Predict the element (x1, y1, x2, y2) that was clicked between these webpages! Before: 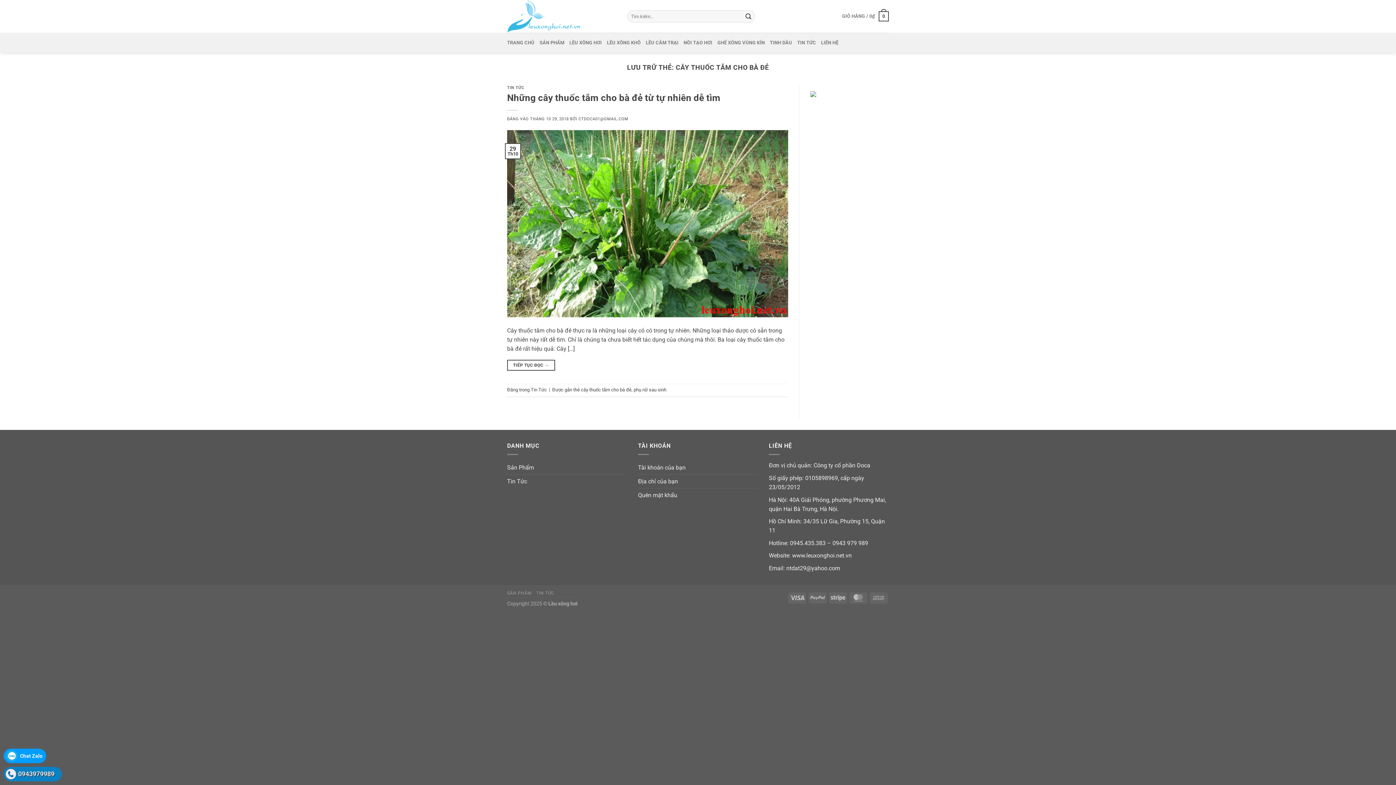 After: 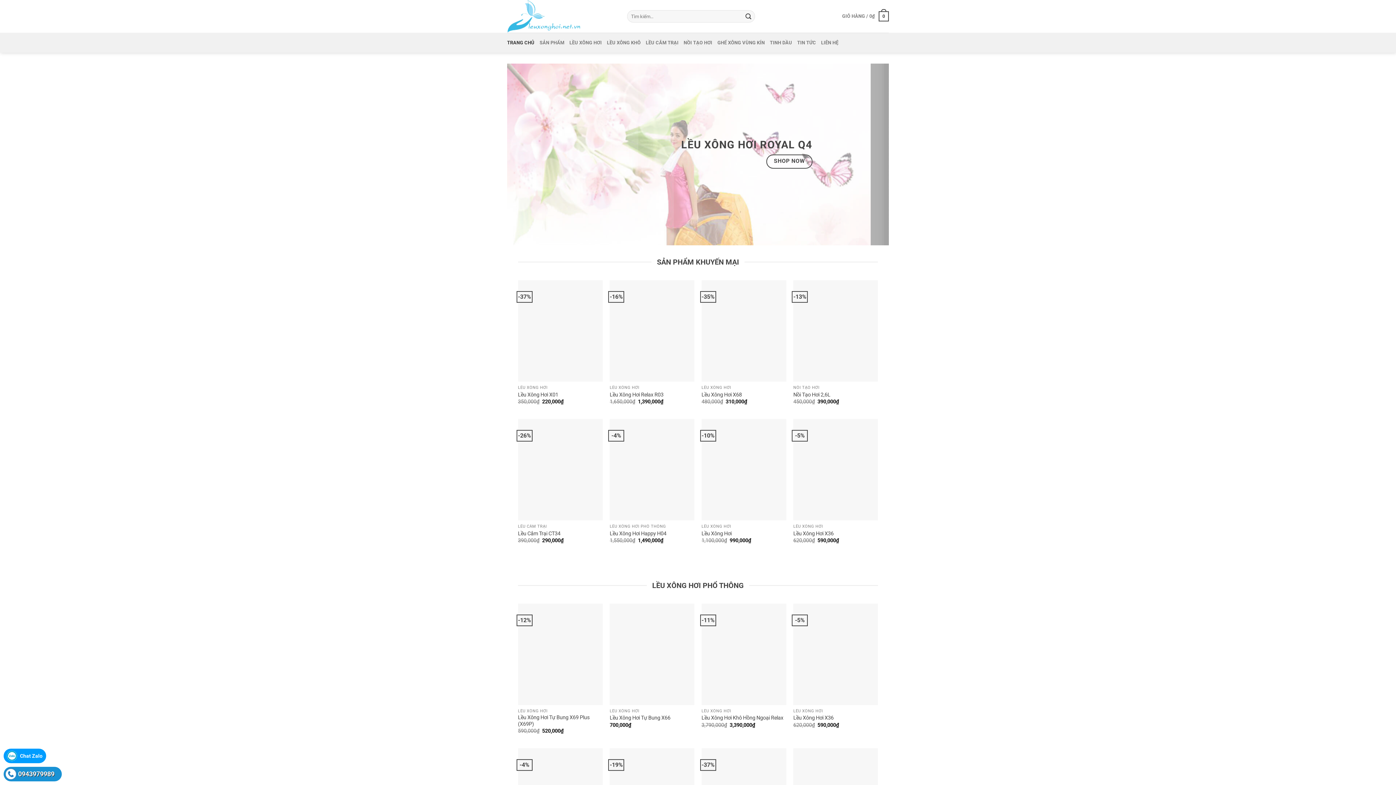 Action: bbox: (507, 0, 616, 32)